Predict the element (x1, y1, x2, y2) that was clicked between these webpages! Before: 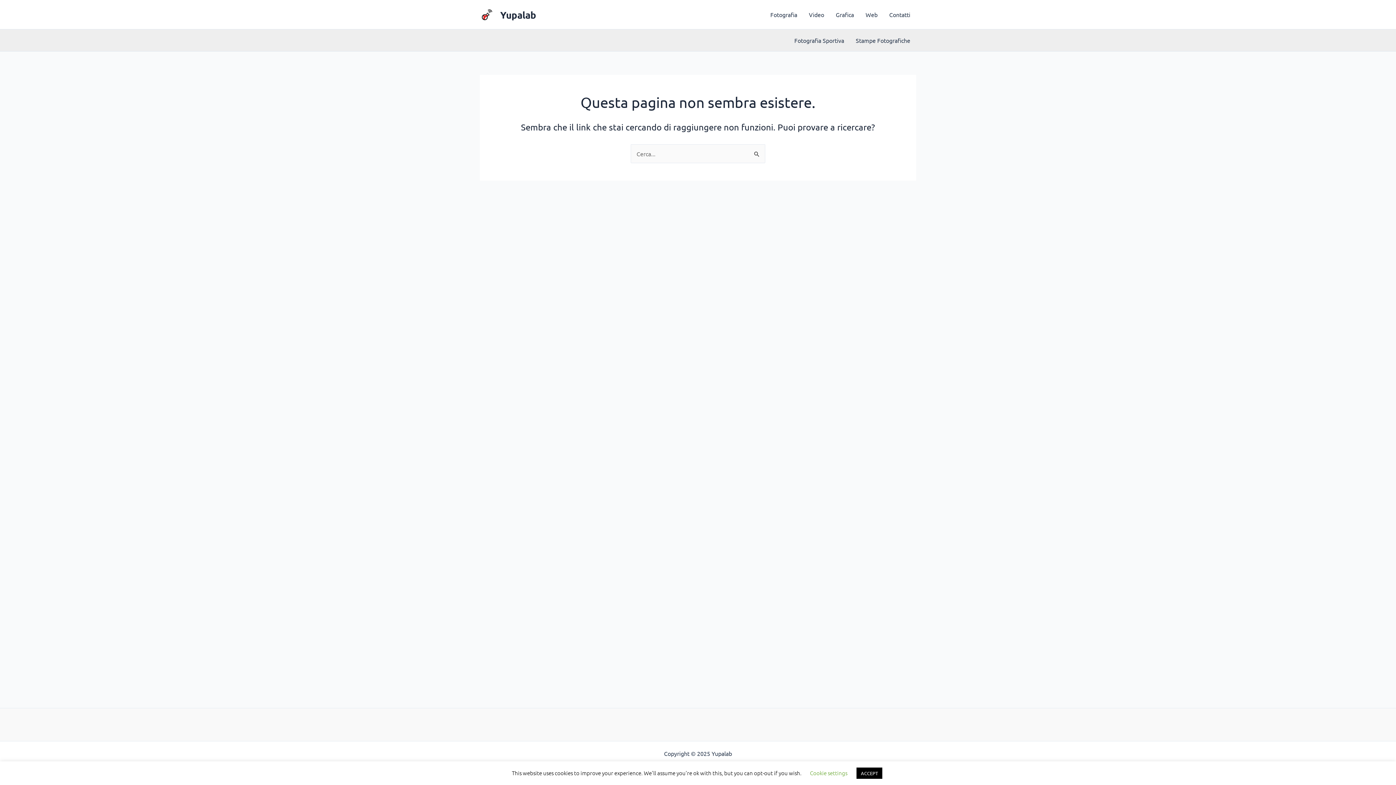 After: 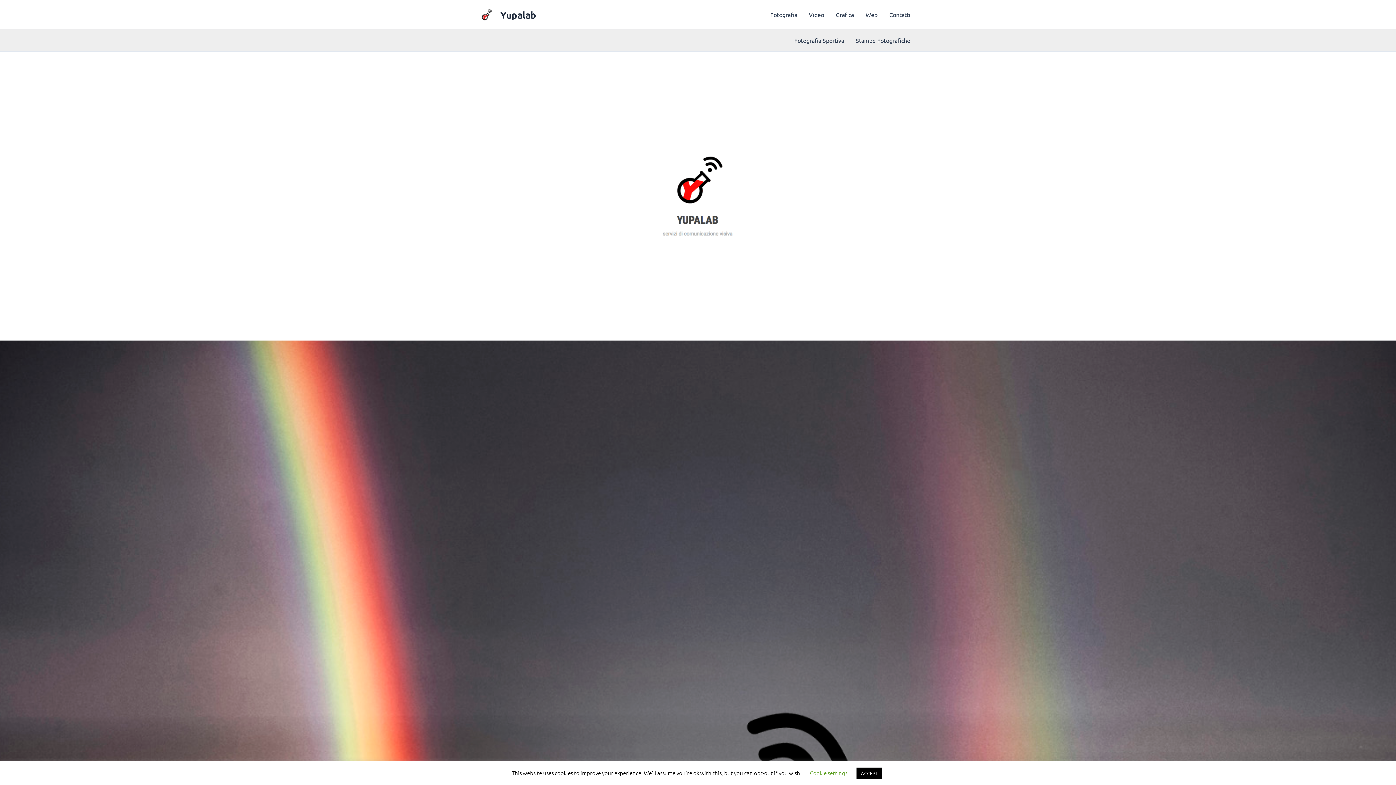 Action: label: Yupalab bbox: (500, 8, 536, 20)